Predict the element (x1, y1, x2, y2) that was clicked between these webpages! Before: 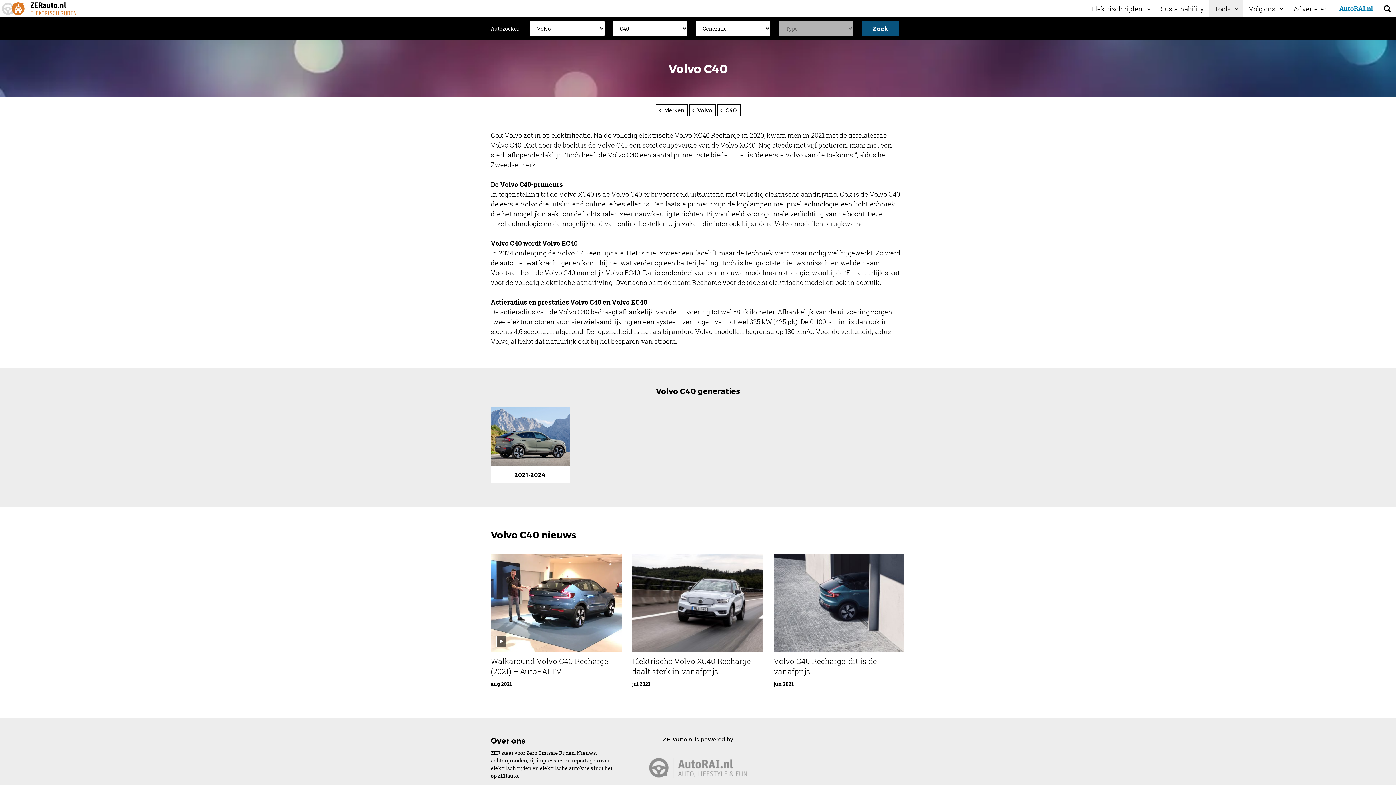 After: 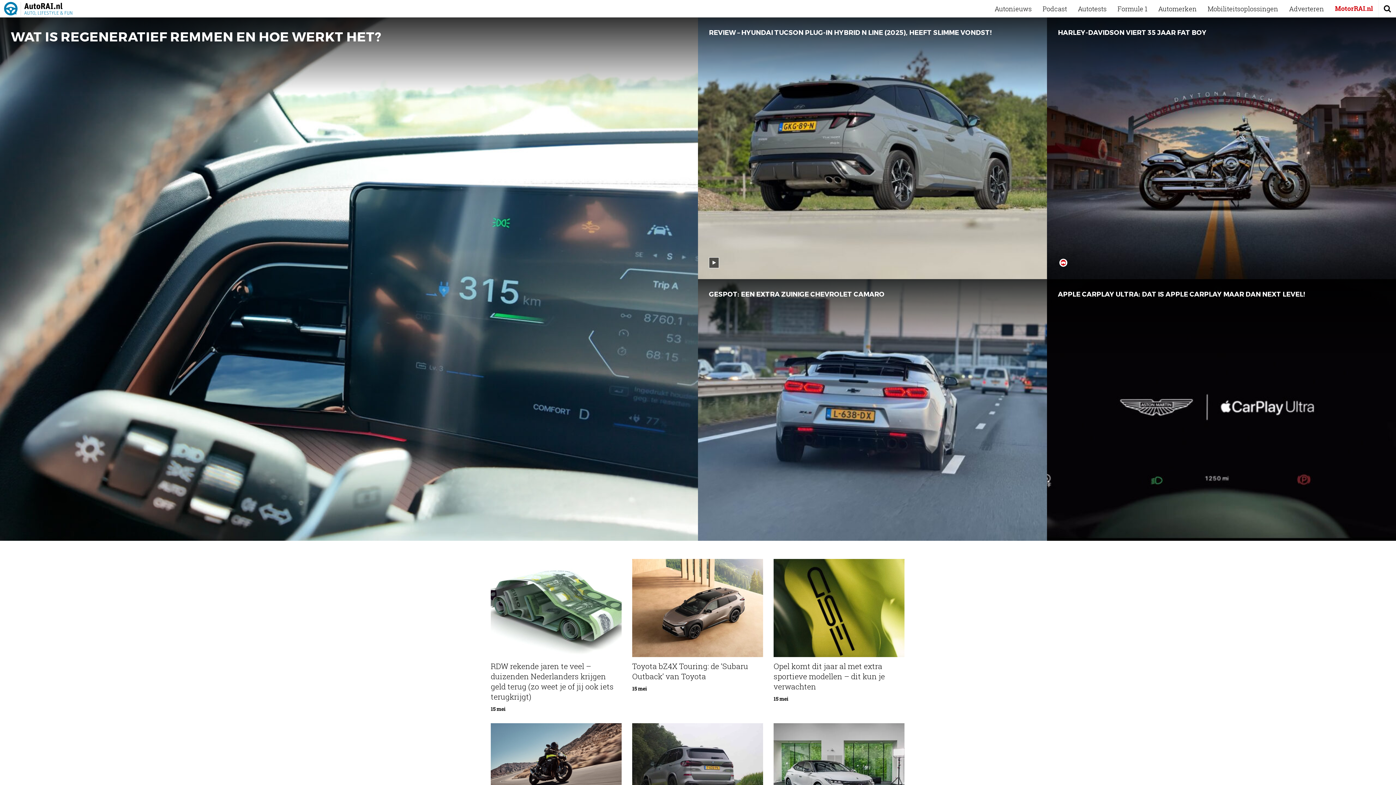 Action: bbox: (649, 758, 747, 780)